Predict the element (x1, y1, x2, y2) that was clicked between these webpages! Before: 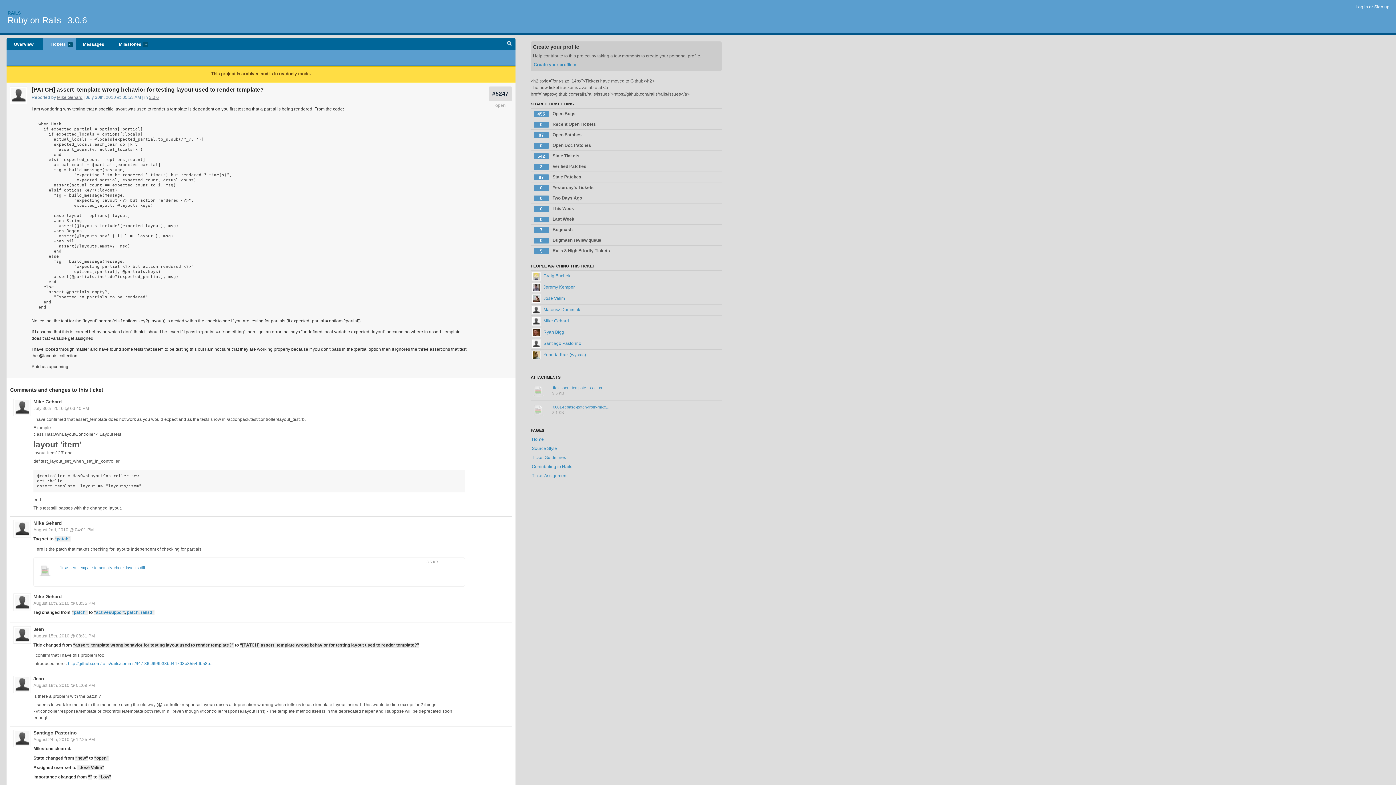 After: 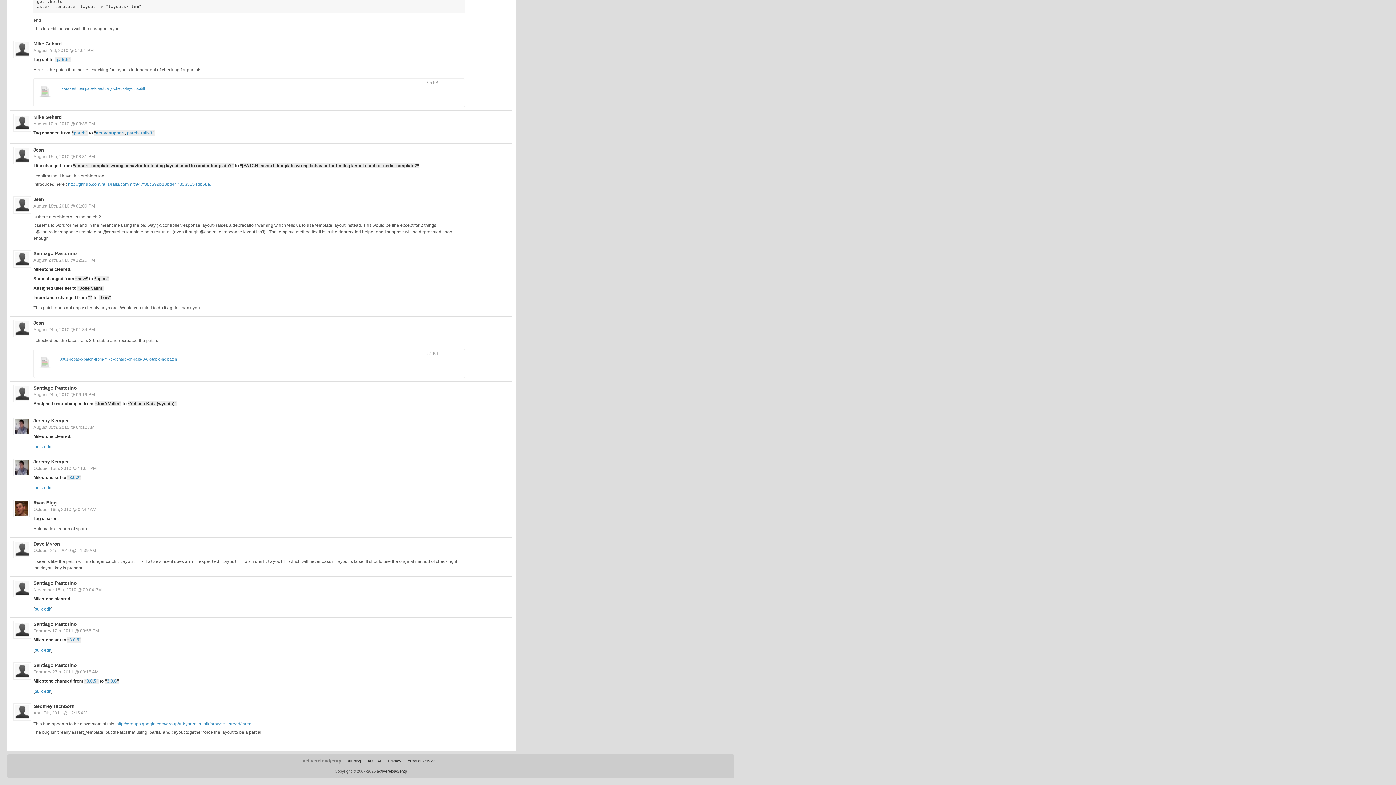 Action: bbox: (33, 683, 94, 688) label: August 18th, 2010 @ 01:09 PM